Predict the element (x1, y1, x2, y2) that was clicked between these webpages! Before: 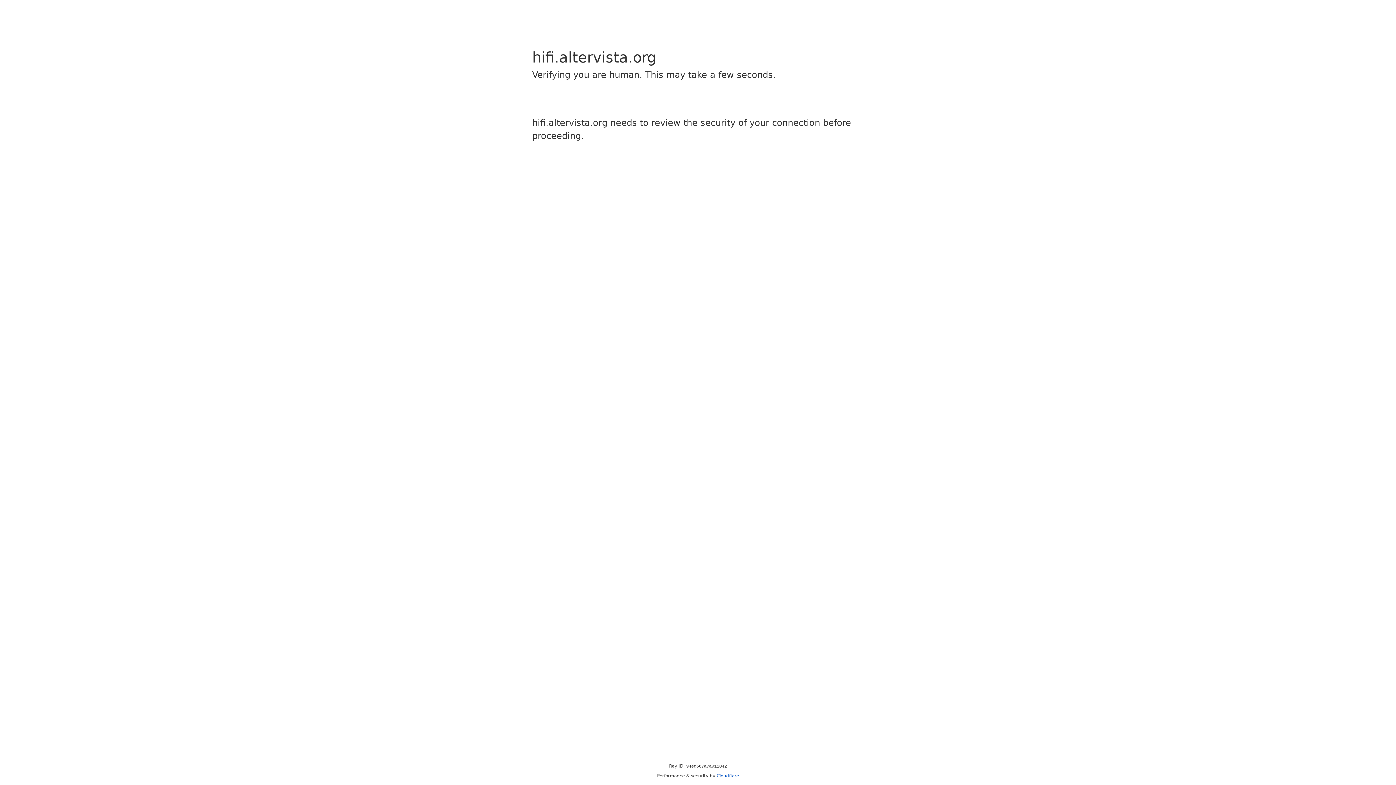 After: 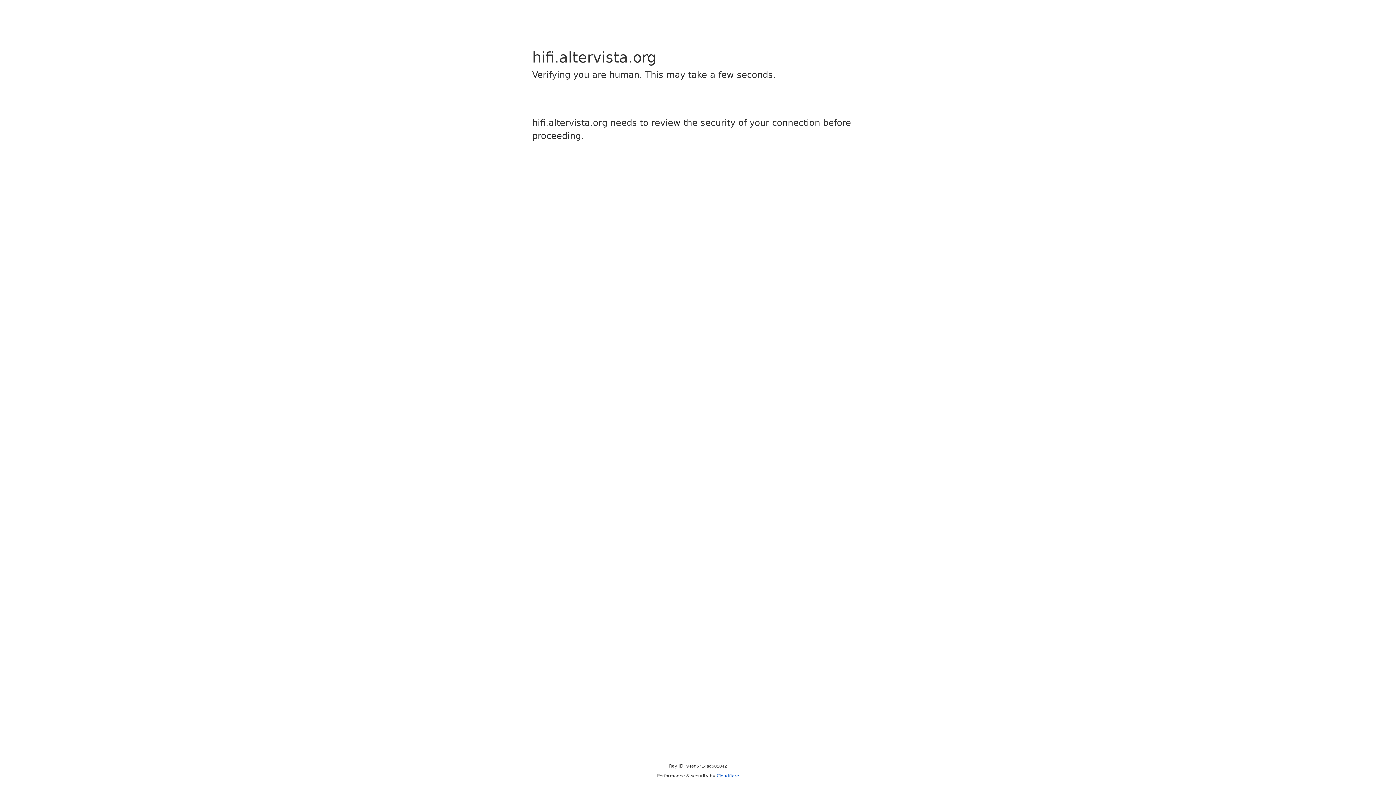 Action: label: Cloudflare bbox: (716, 773, 739, 778)